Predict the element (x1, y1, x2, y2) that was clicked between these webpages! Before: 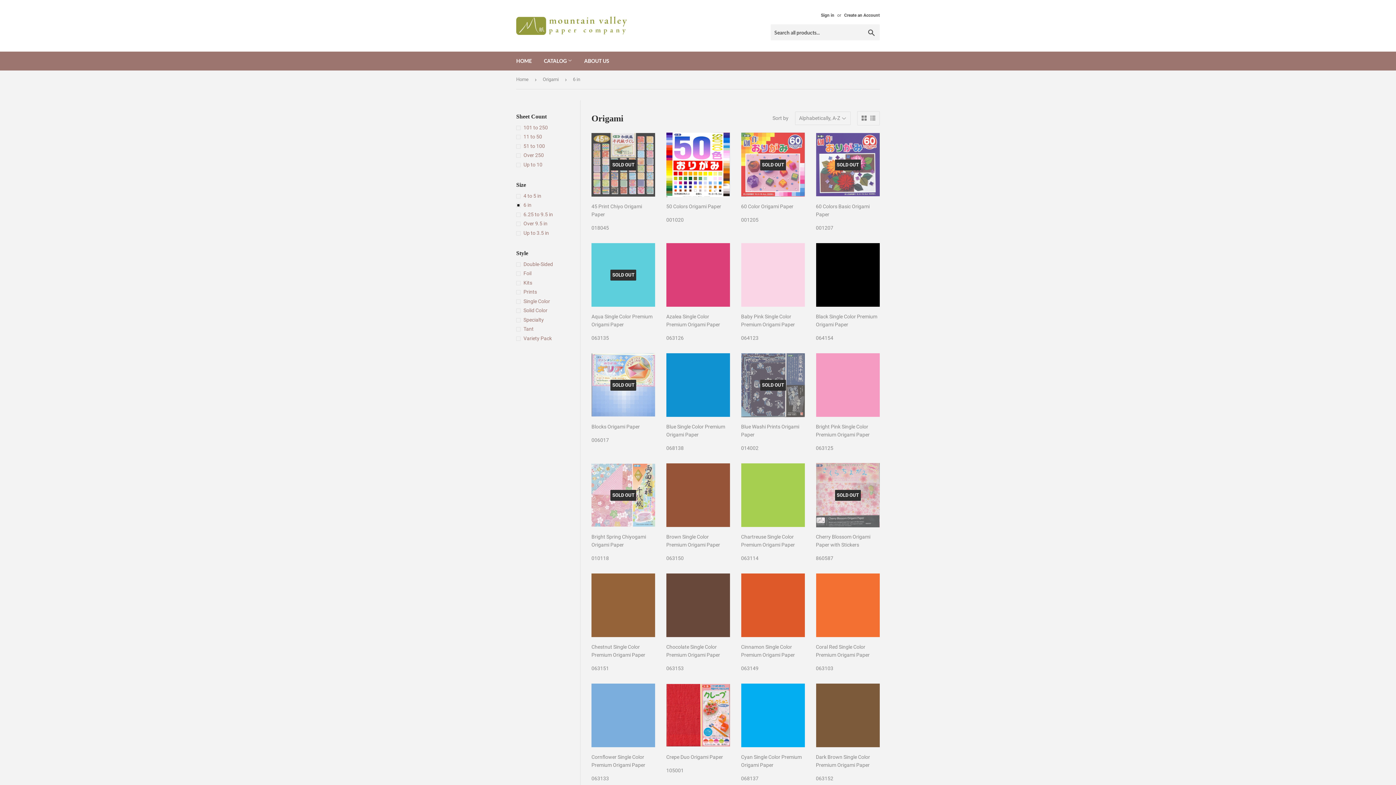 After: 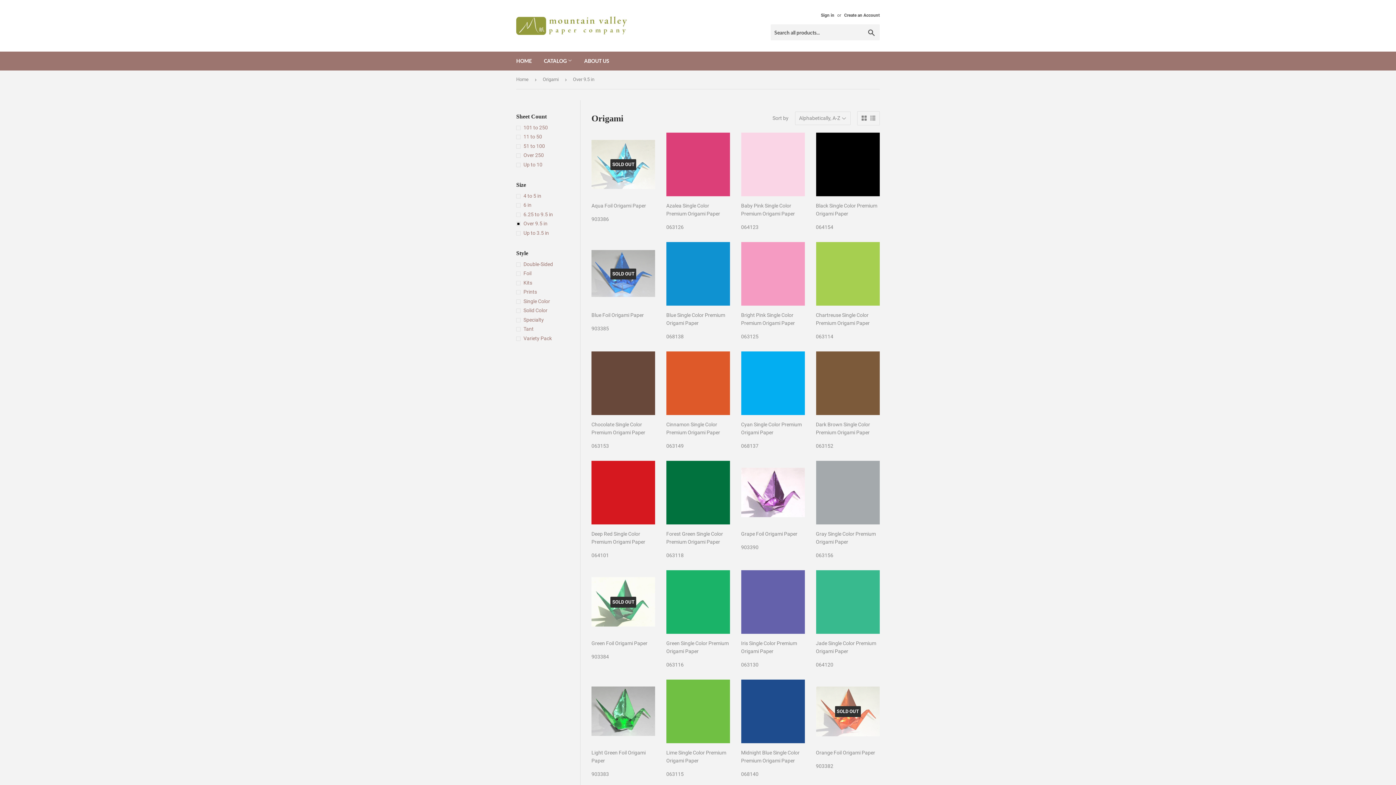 Action: bbox: (516, 219, 580, 227) label: Over 9.5 in